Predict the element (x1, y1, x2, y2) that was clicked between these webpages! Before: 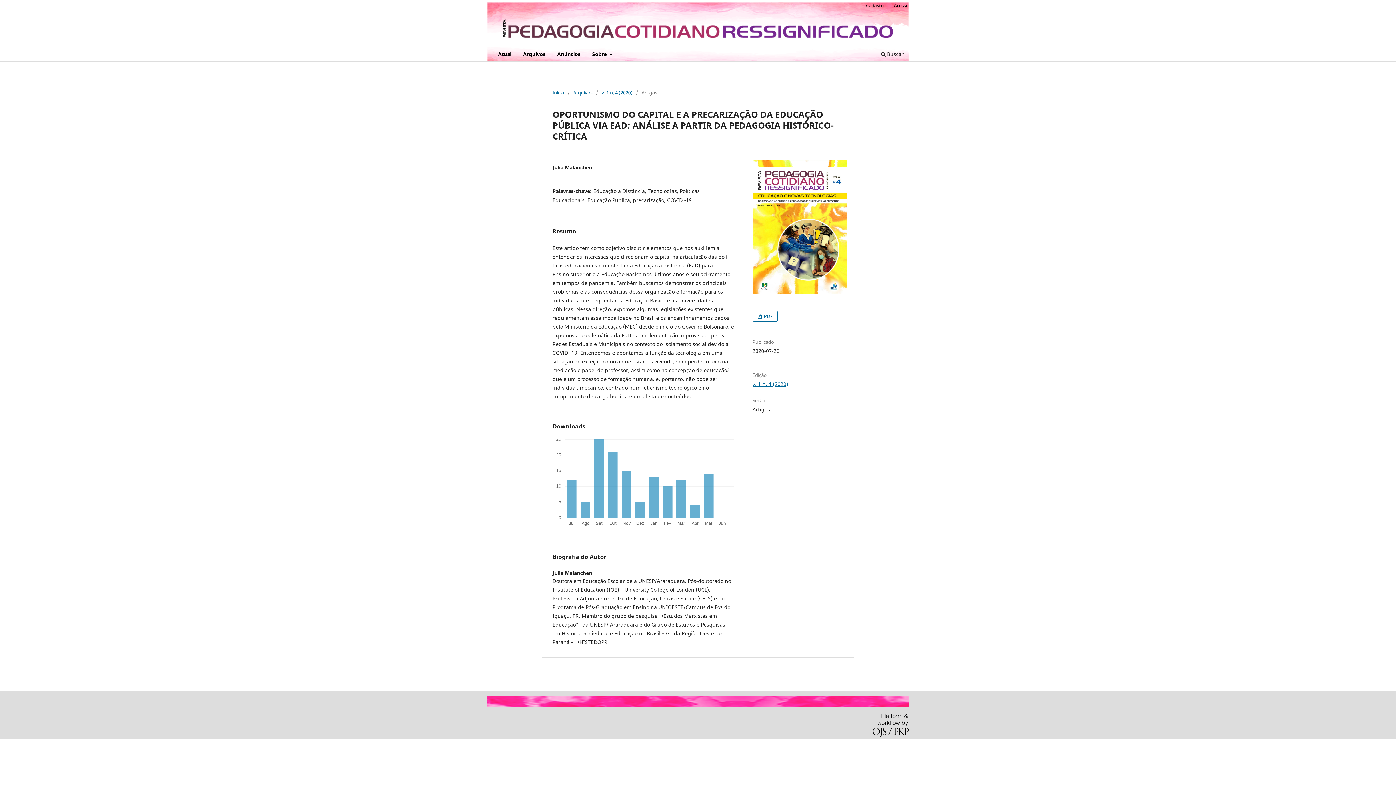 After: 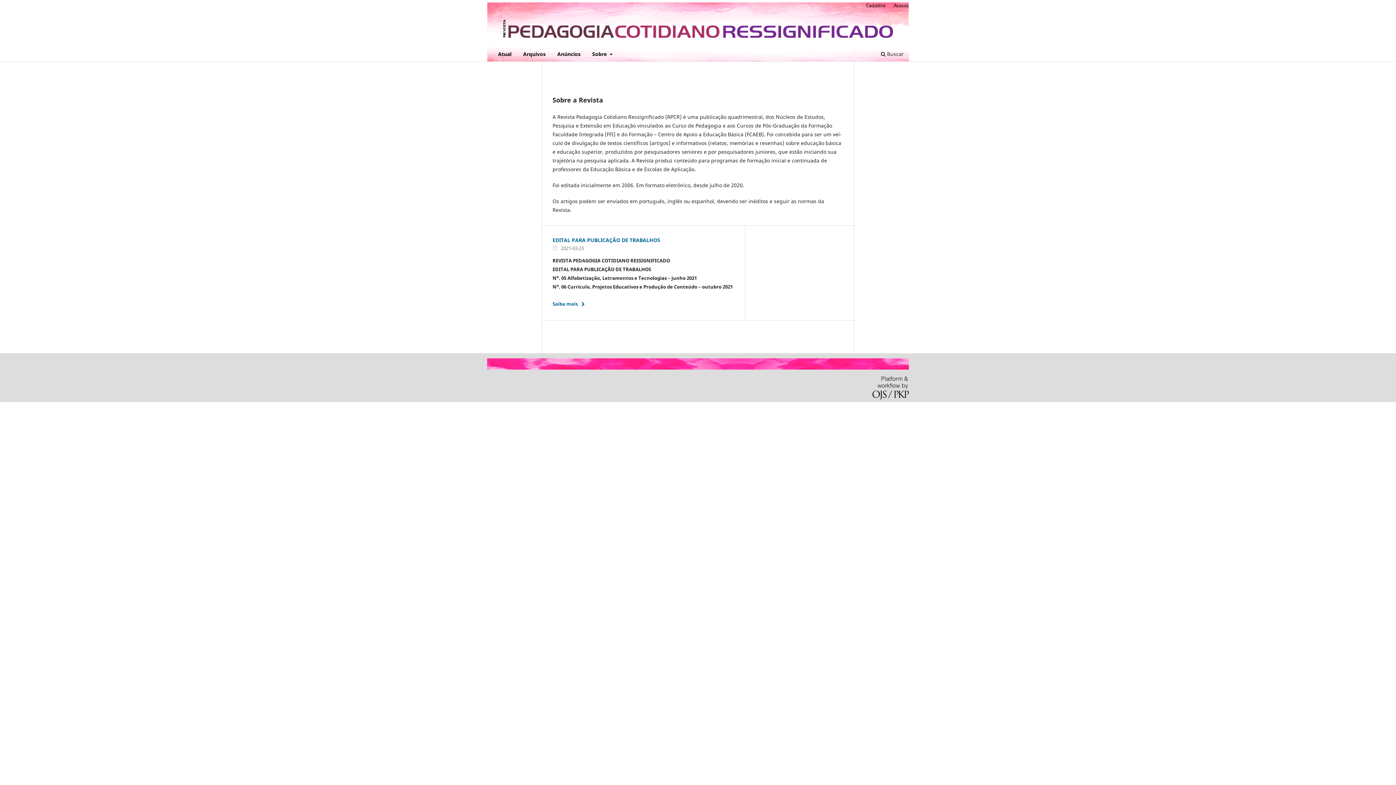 Action: bbox: (487, 1, 909, 45)